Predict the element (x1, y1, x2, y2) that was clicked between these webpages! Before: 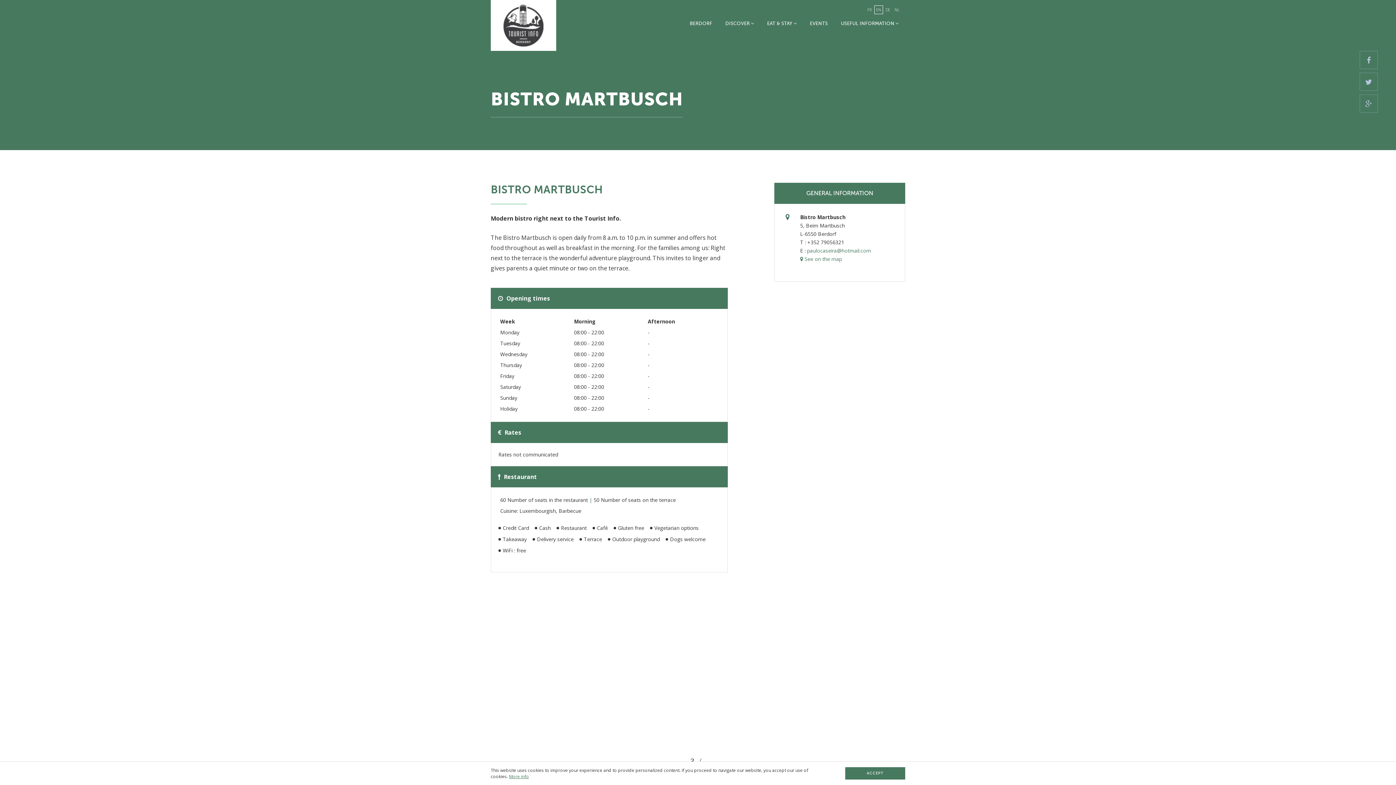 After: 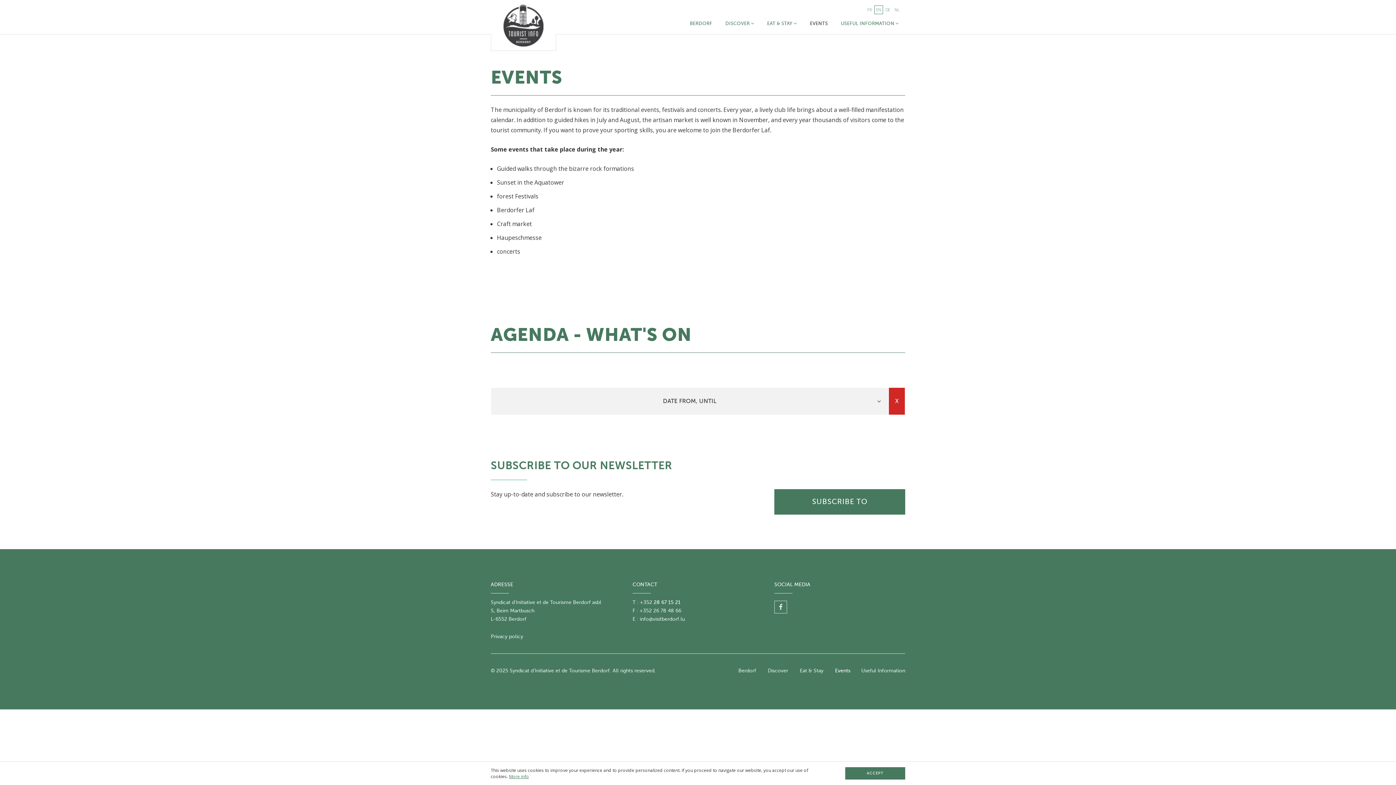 Action: bbox: (807, 16, 830, 33) label: EVENTS